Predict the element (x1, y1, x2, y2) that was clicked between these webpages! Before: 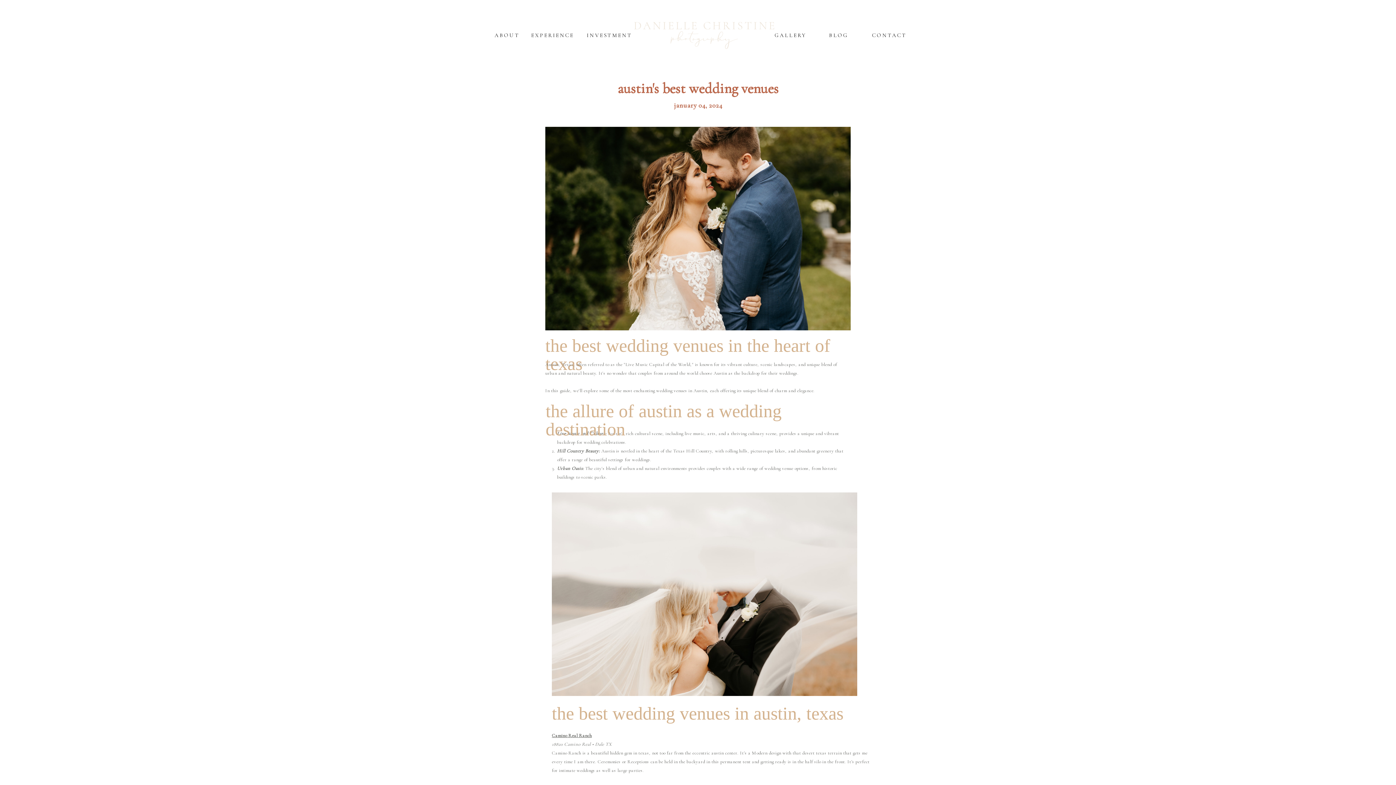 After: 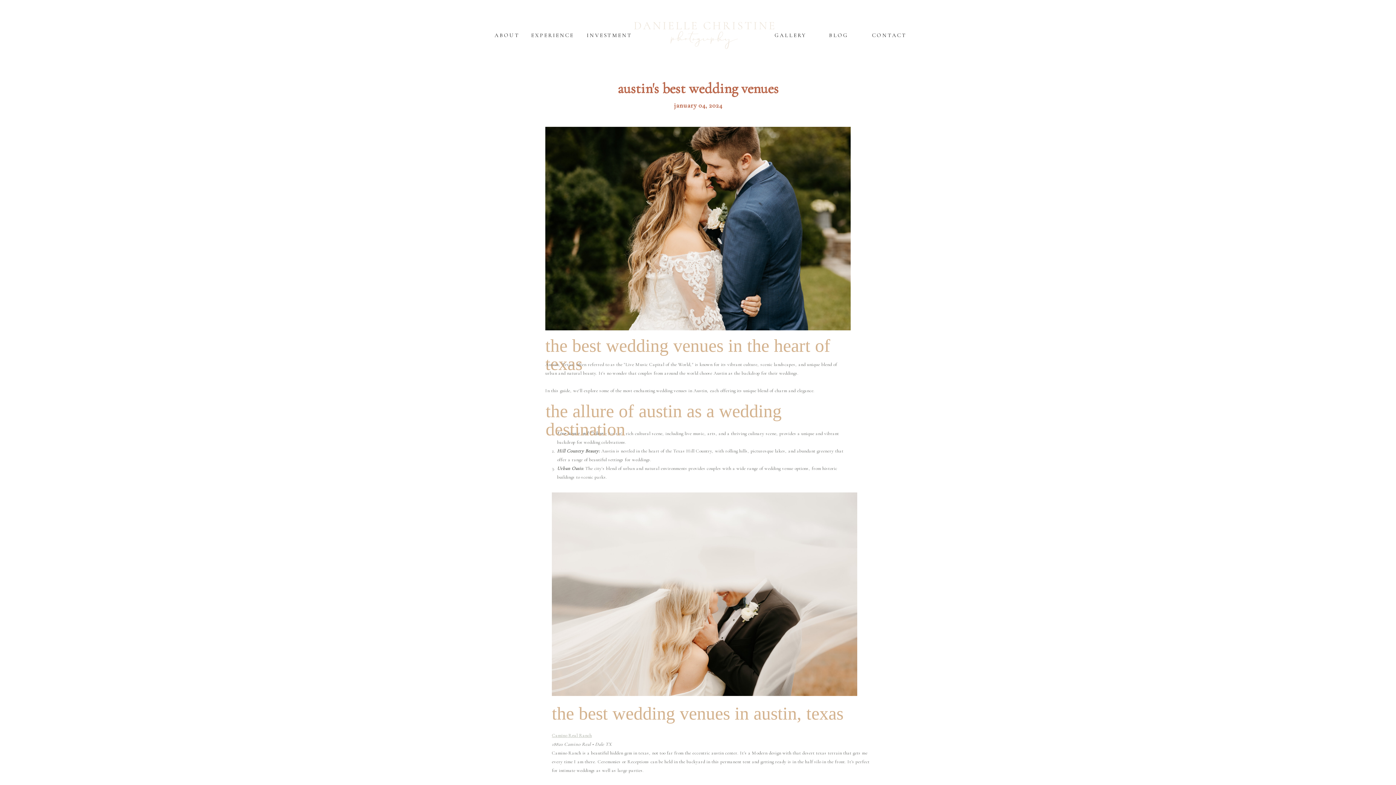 Action: bbox: (552, 733, 592, 738) label: Camino Real Ranch
